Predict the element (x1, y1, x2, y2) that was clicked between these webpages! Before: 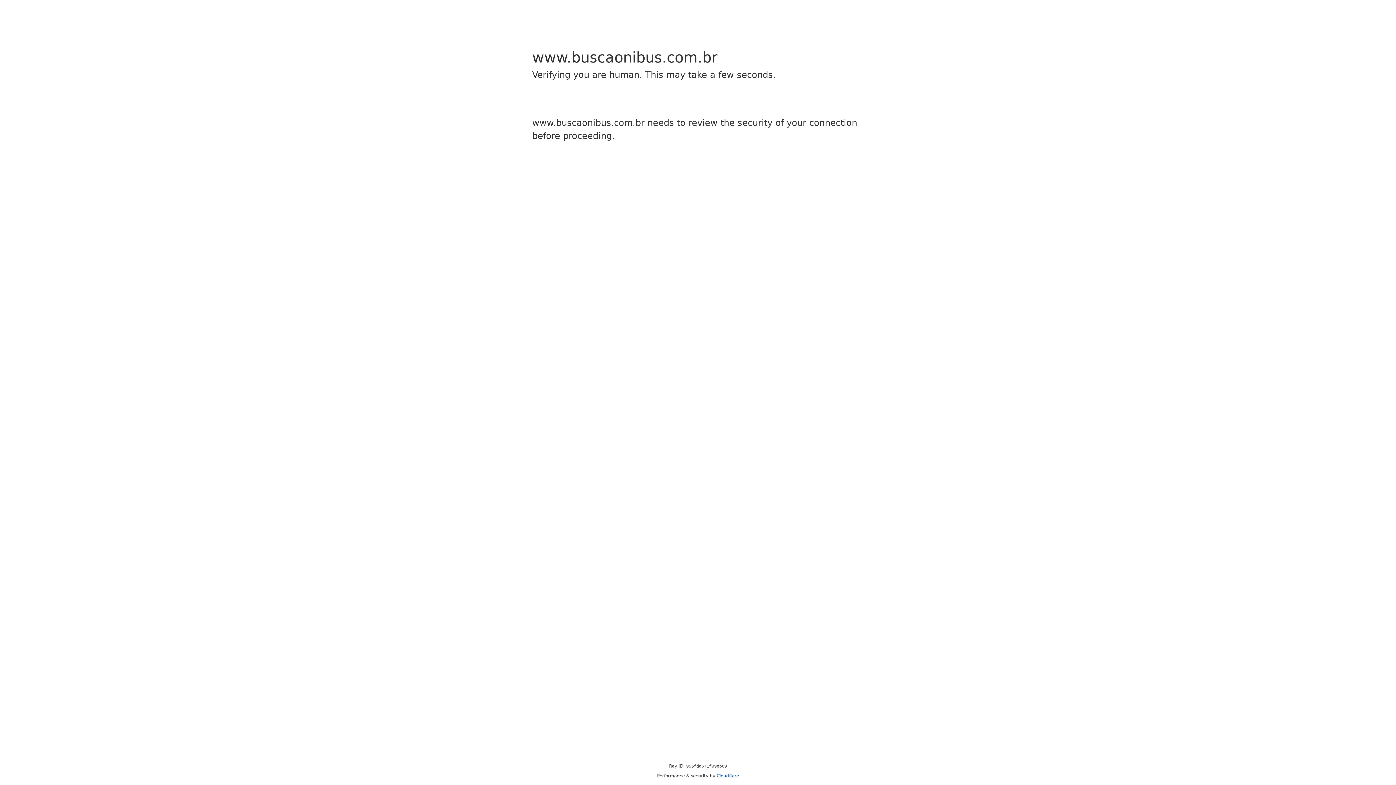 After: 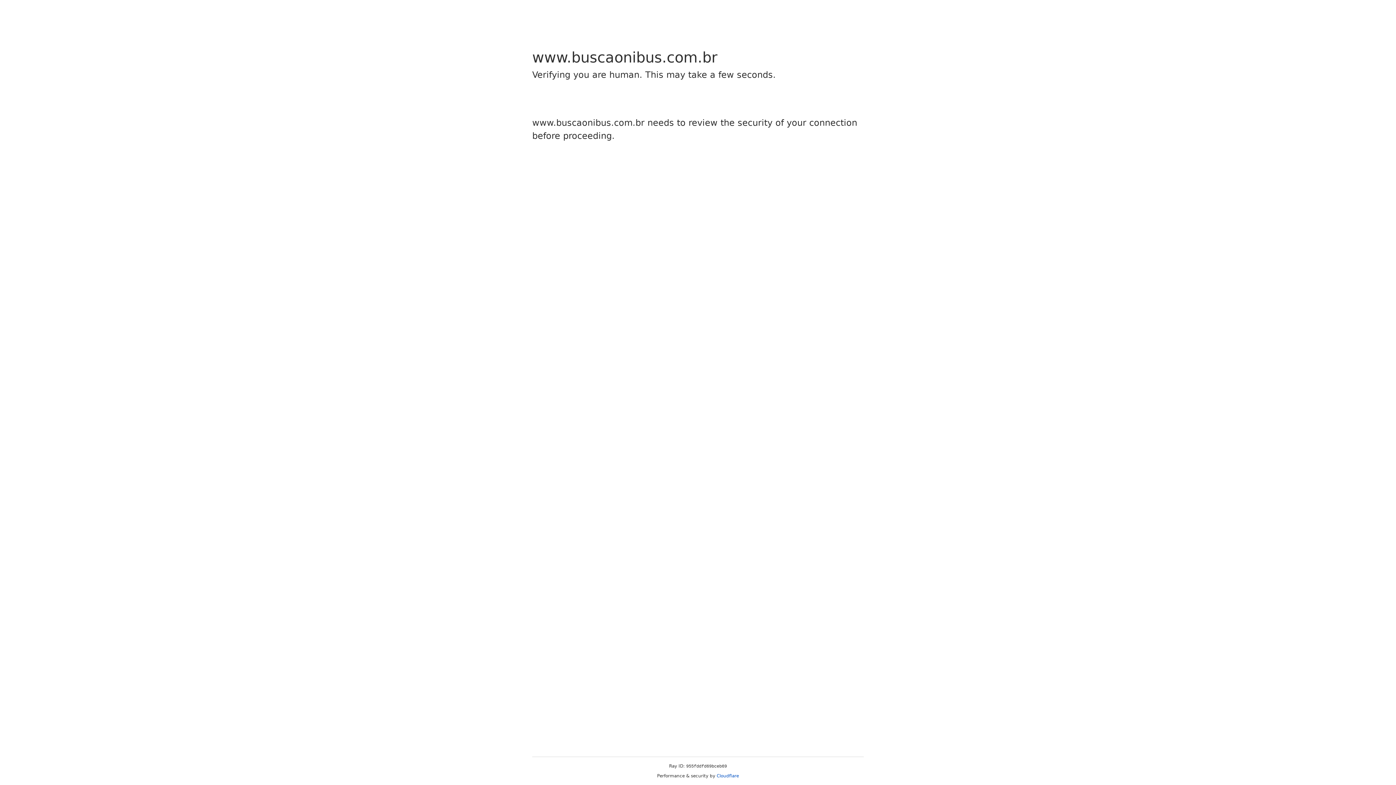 Action: label: Cloudflare bbox: (716, 773, 739, 778)